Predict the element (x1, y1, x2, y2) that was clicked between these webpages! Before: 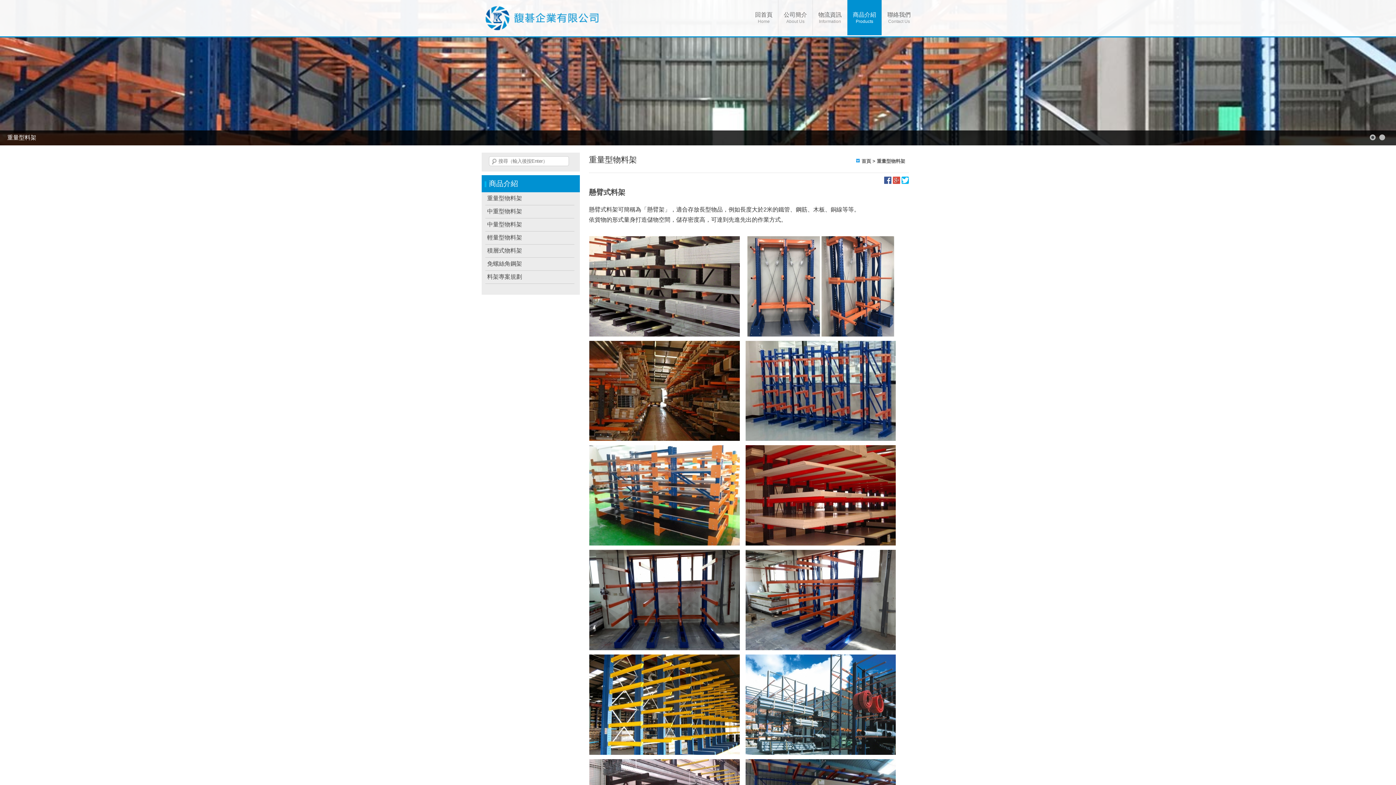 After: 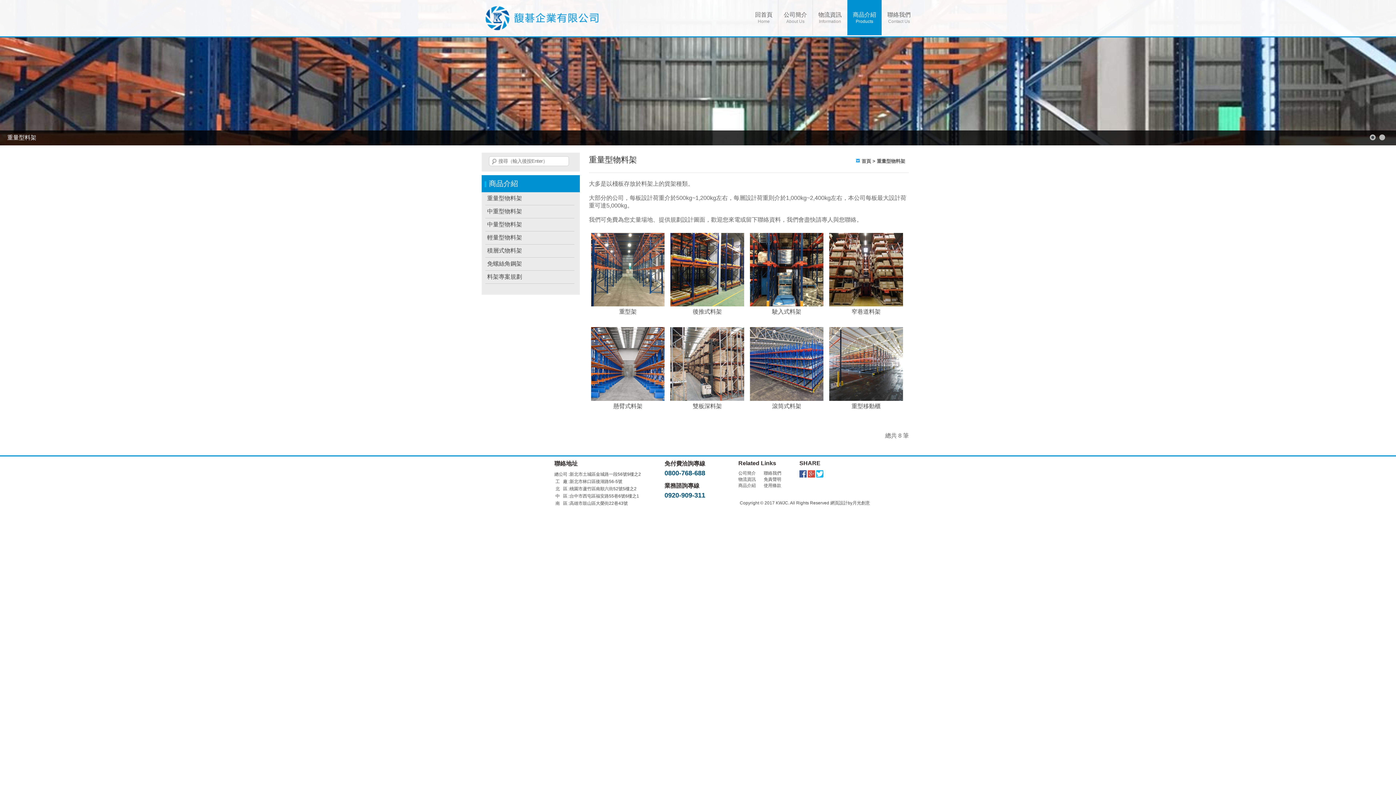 Action: label: 重量型物料架 bbox: (877, 158, 905, 164)